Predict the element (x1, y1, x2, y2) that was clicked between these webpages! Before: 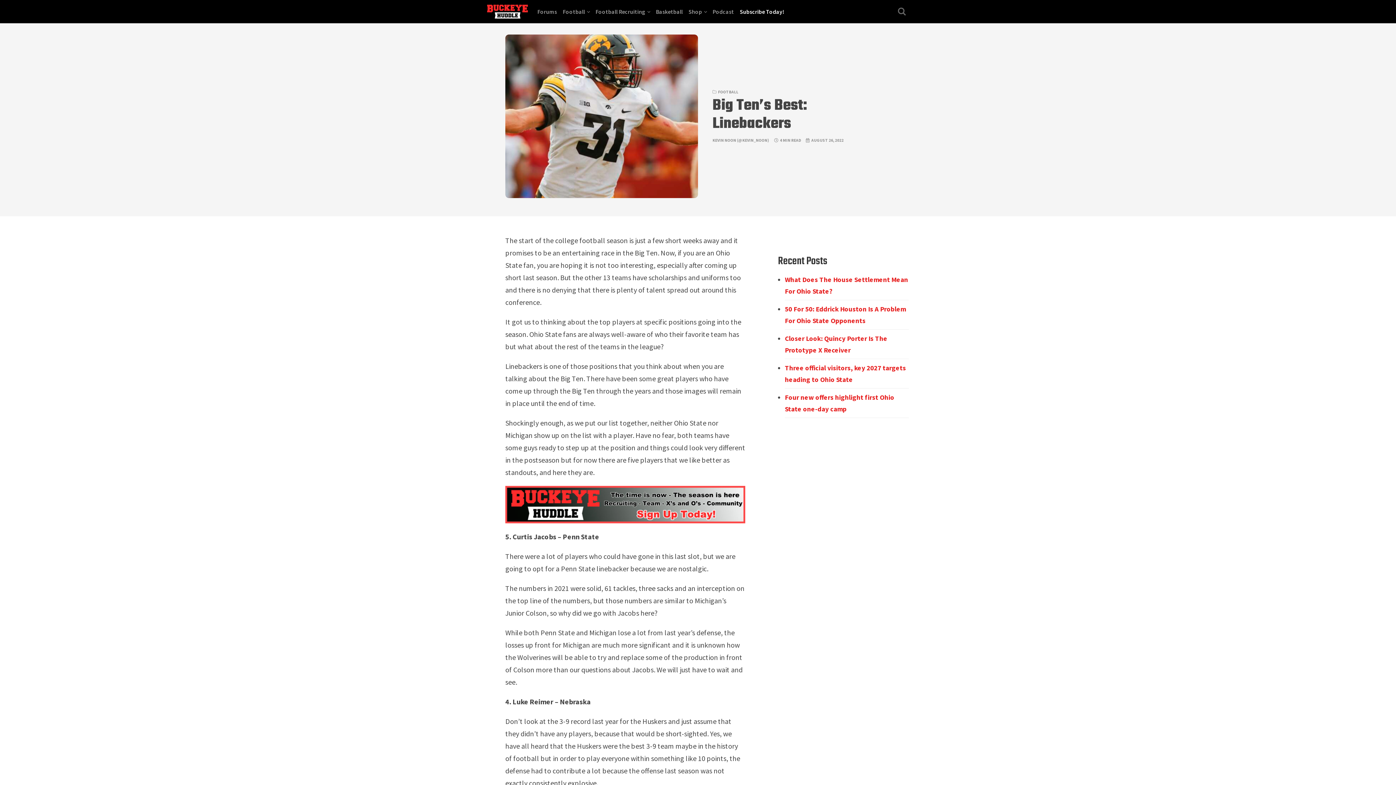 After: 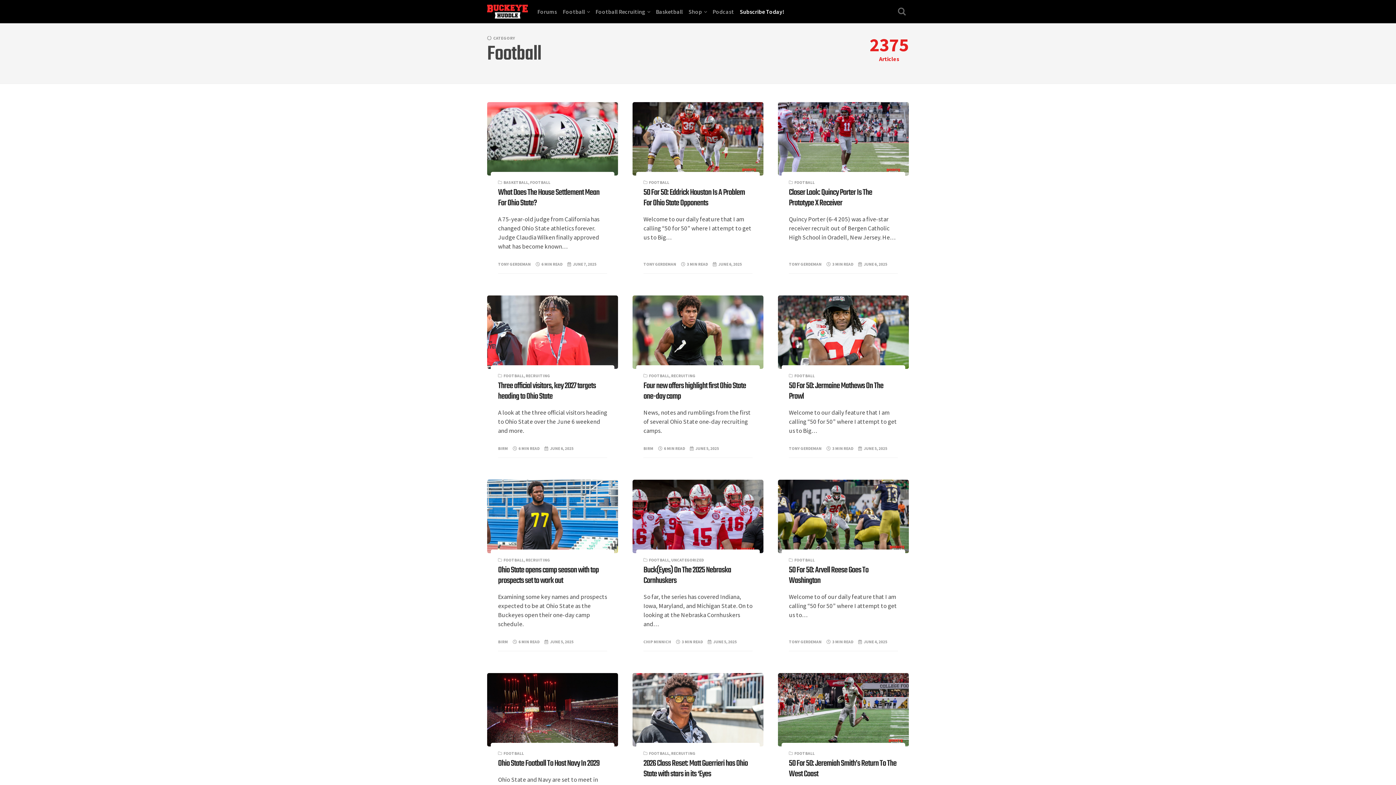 Action: label: FOOTBALL bbox: (718, 89, 738, 94)